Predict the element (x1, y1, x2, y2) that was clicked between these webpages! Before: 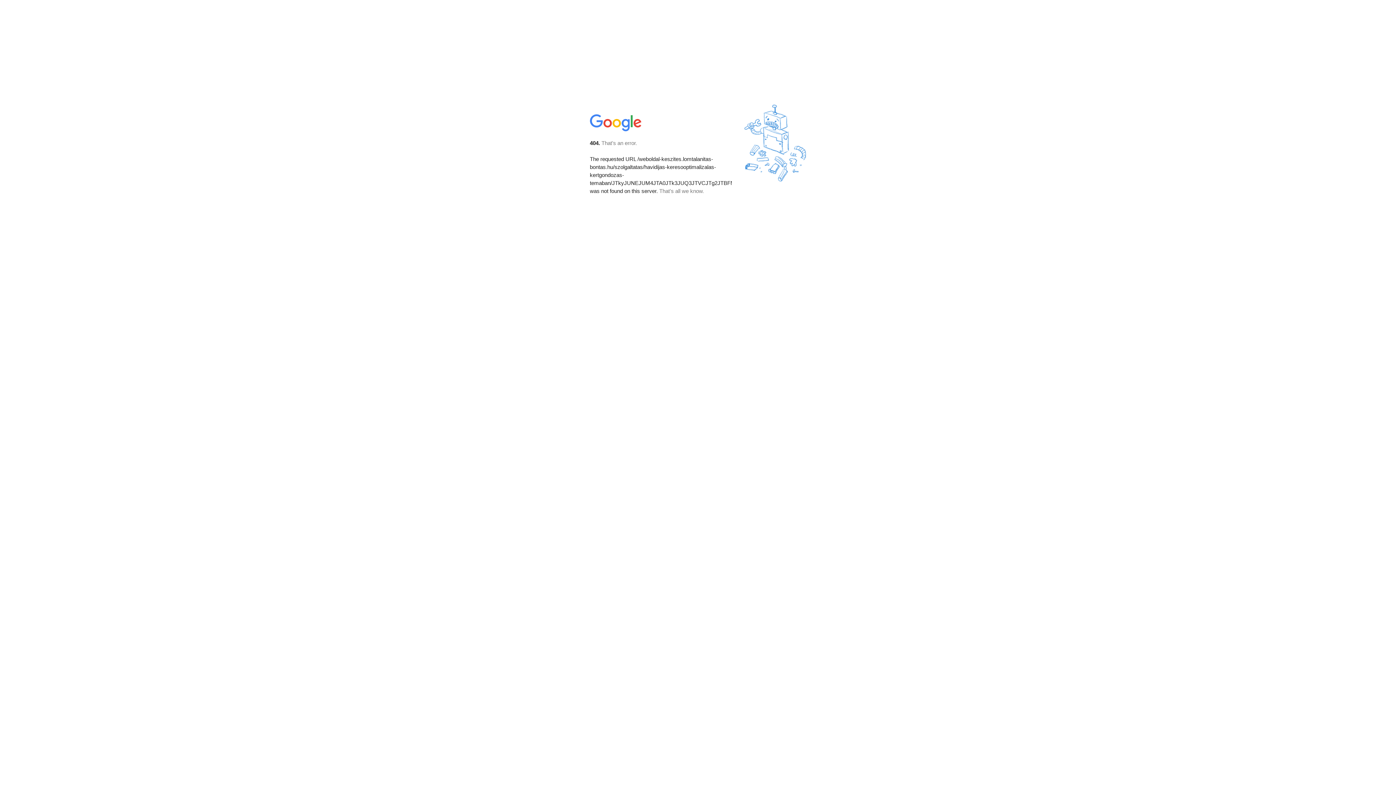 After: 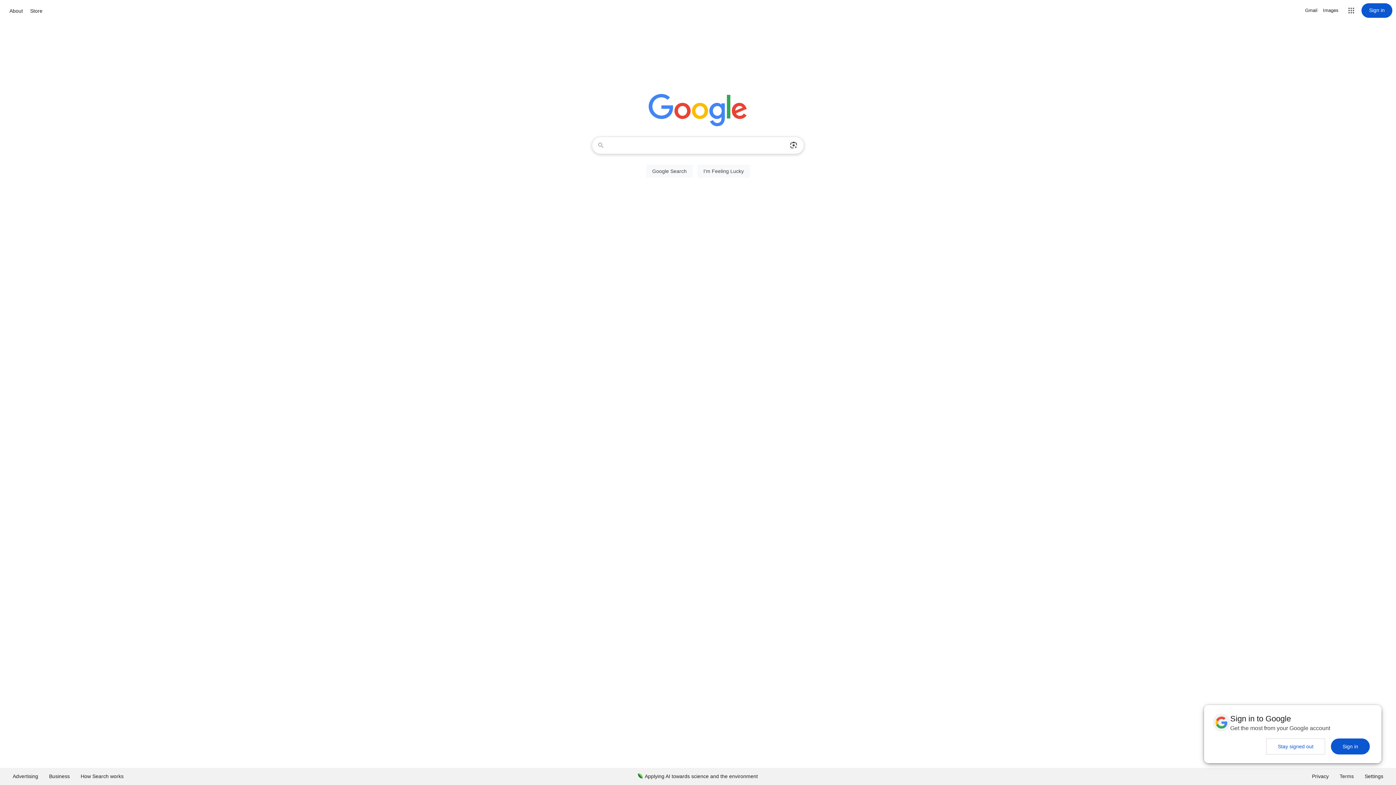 Action: bbox: (590, 127, 642, 134)